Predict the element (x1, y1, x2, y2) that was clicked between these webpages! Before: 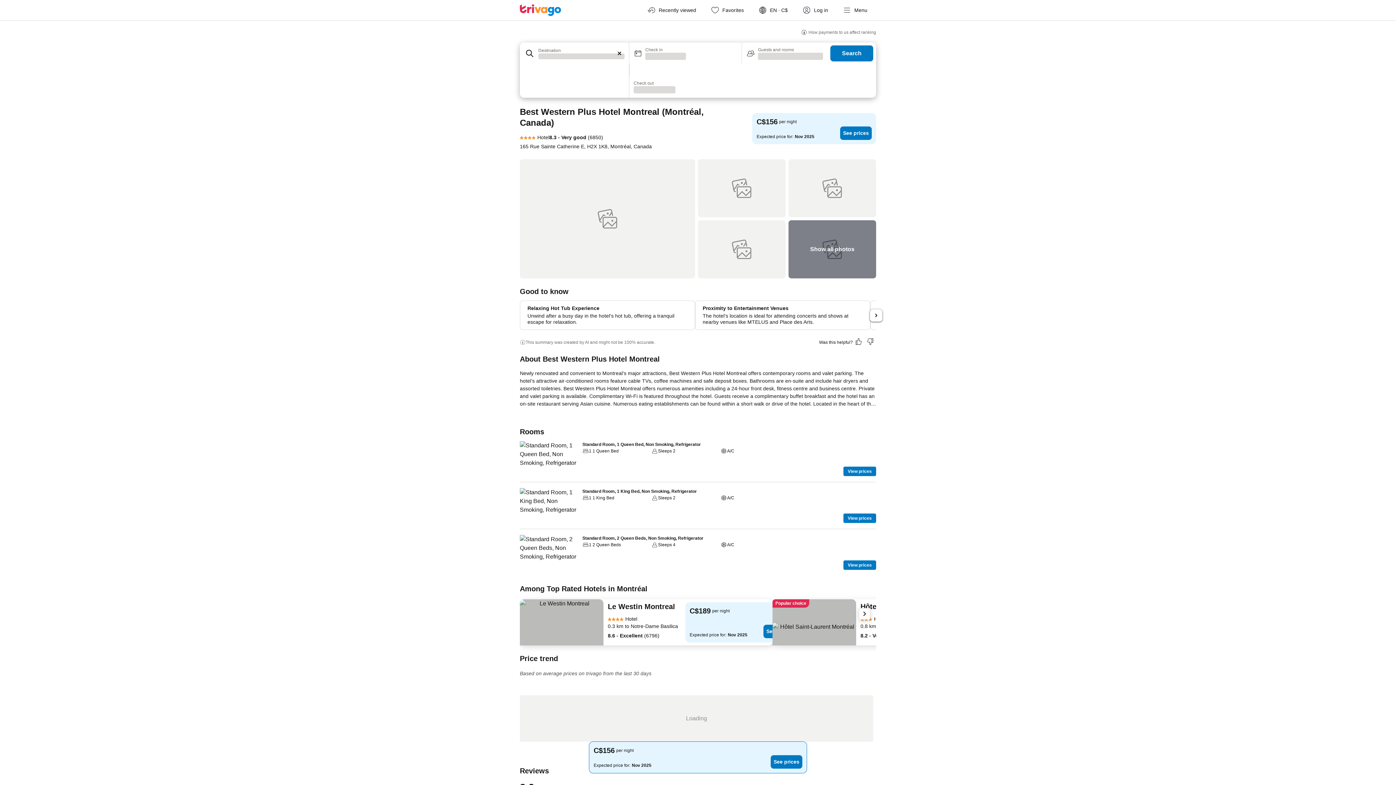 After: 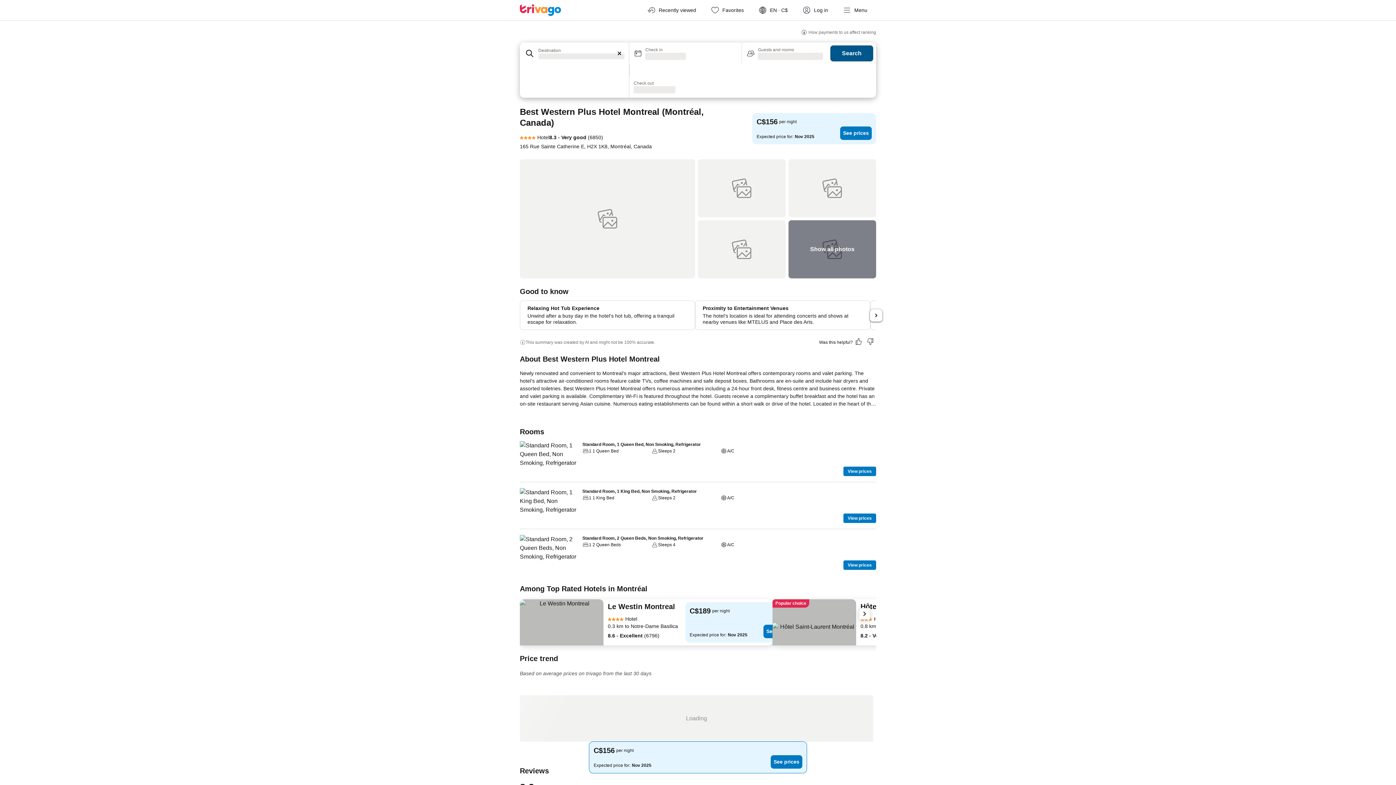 Action: label: Search bbox: (830, 45, 873, 61)